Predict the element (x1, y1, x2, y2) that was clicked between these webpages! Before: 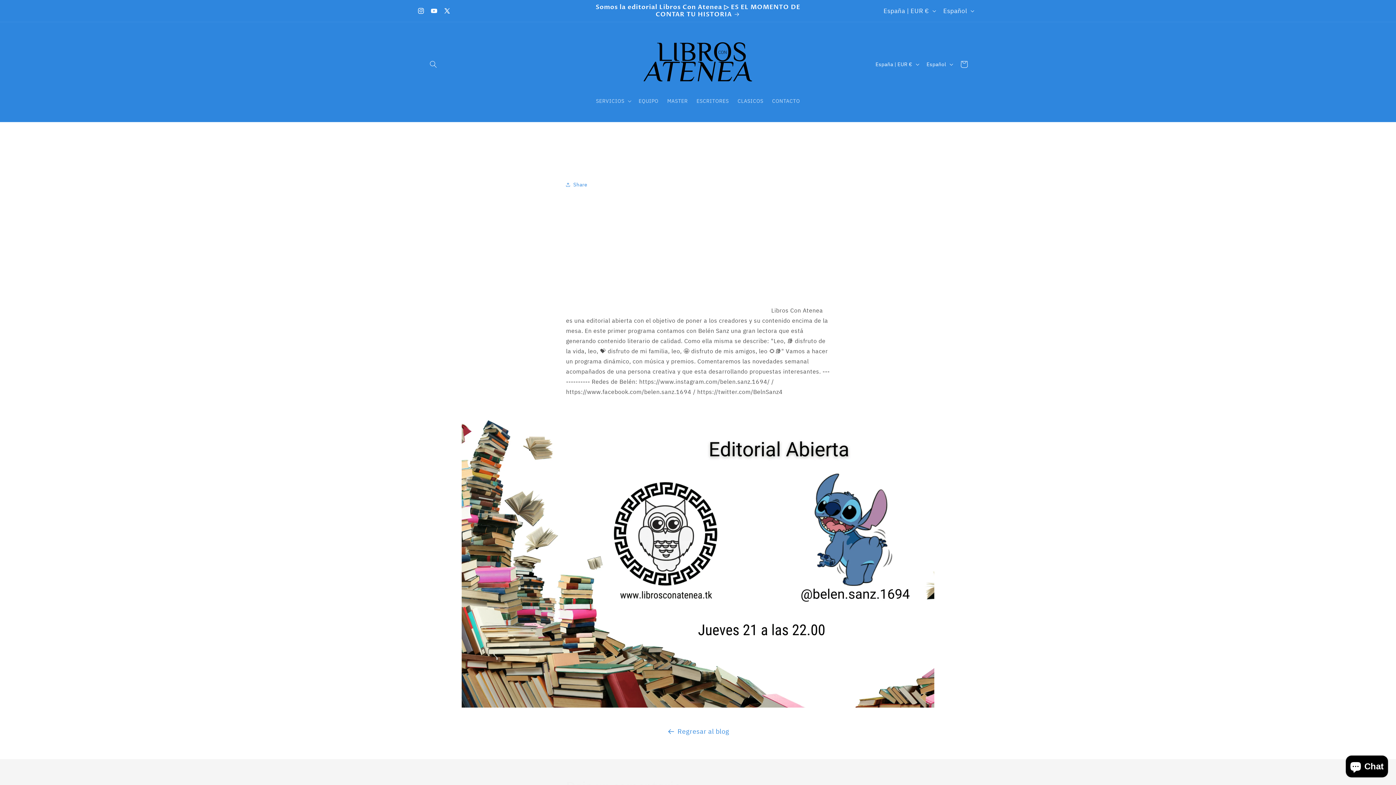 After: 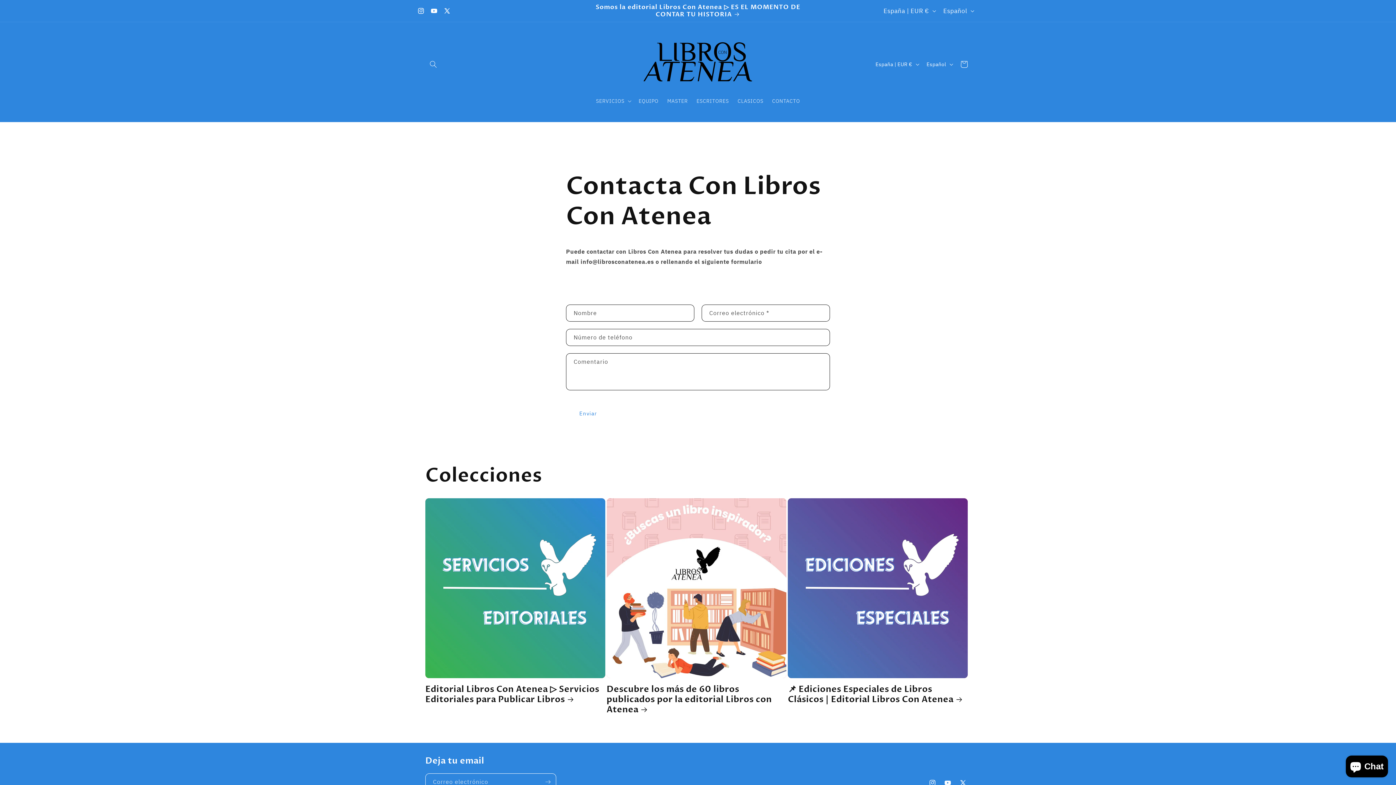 Action: label: CONTACTO bbox: (767, 93, 804, 108)